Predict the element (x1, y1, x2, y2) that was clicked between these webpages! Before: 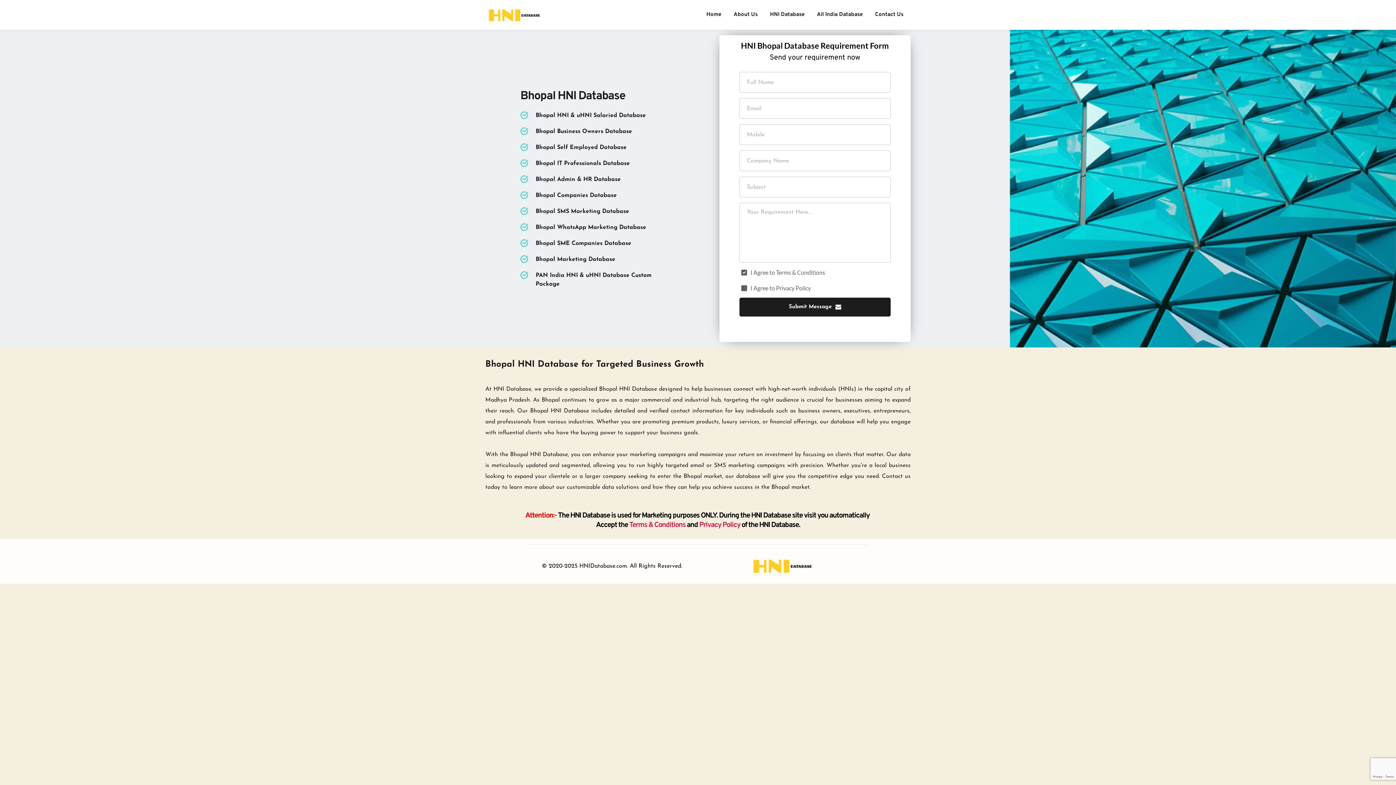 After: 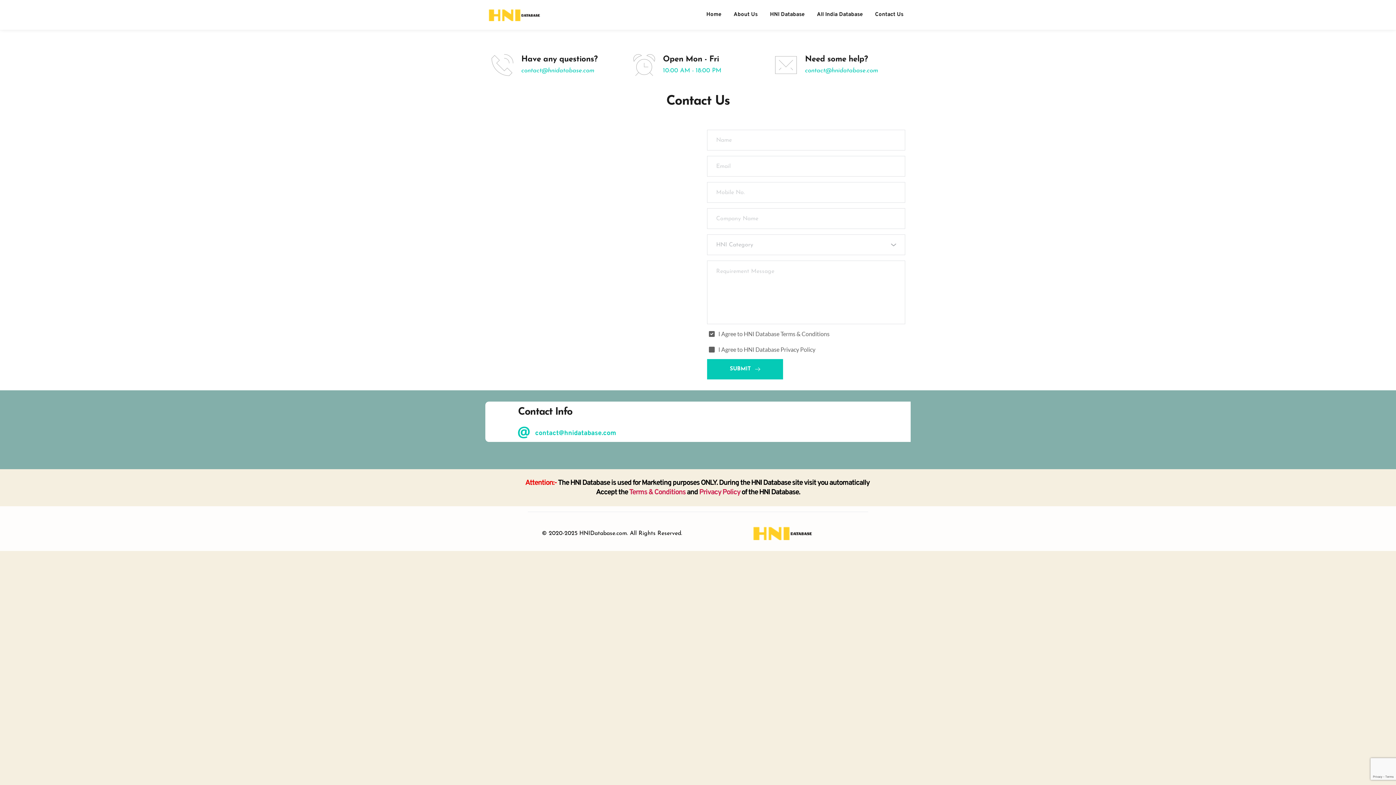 Action: label: Contact Us bbox: (873, 10, 905, 18)